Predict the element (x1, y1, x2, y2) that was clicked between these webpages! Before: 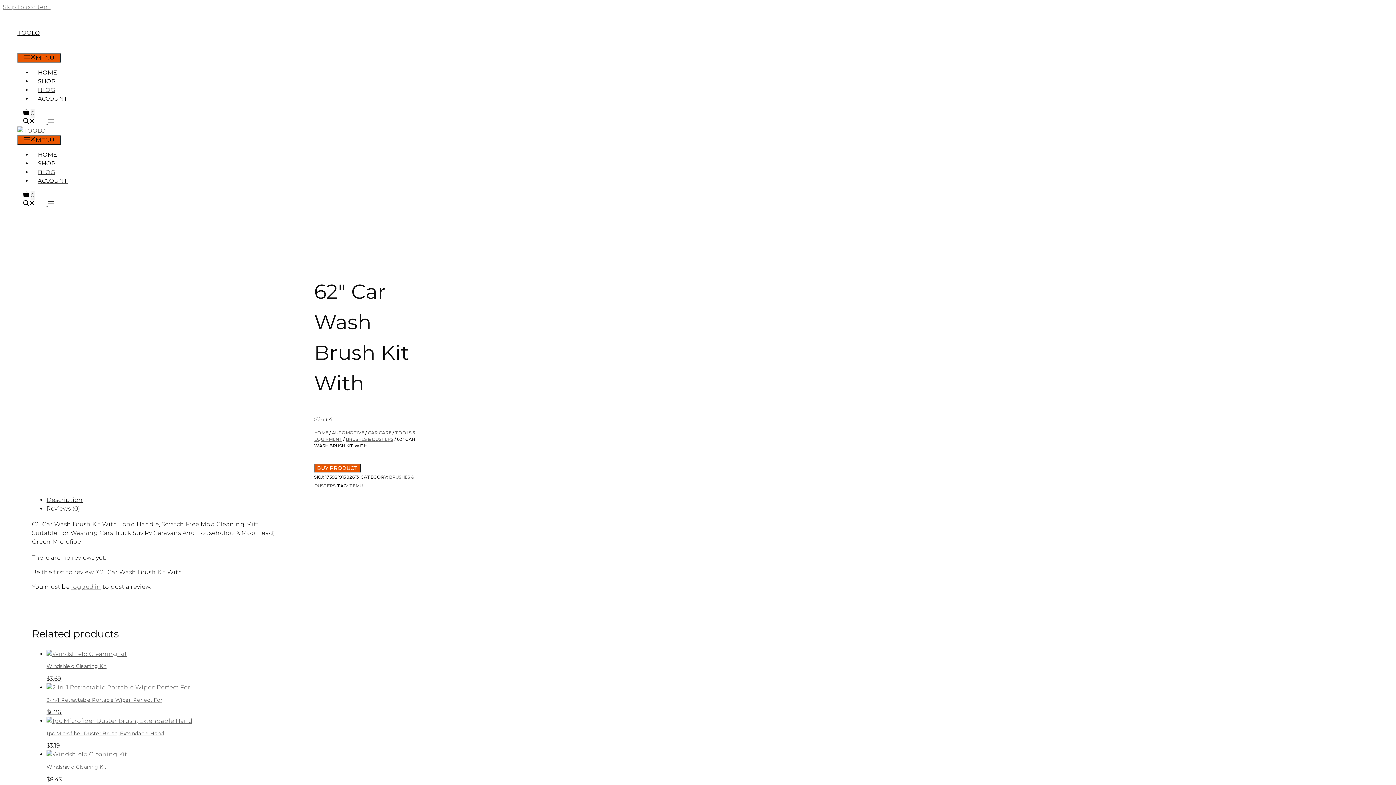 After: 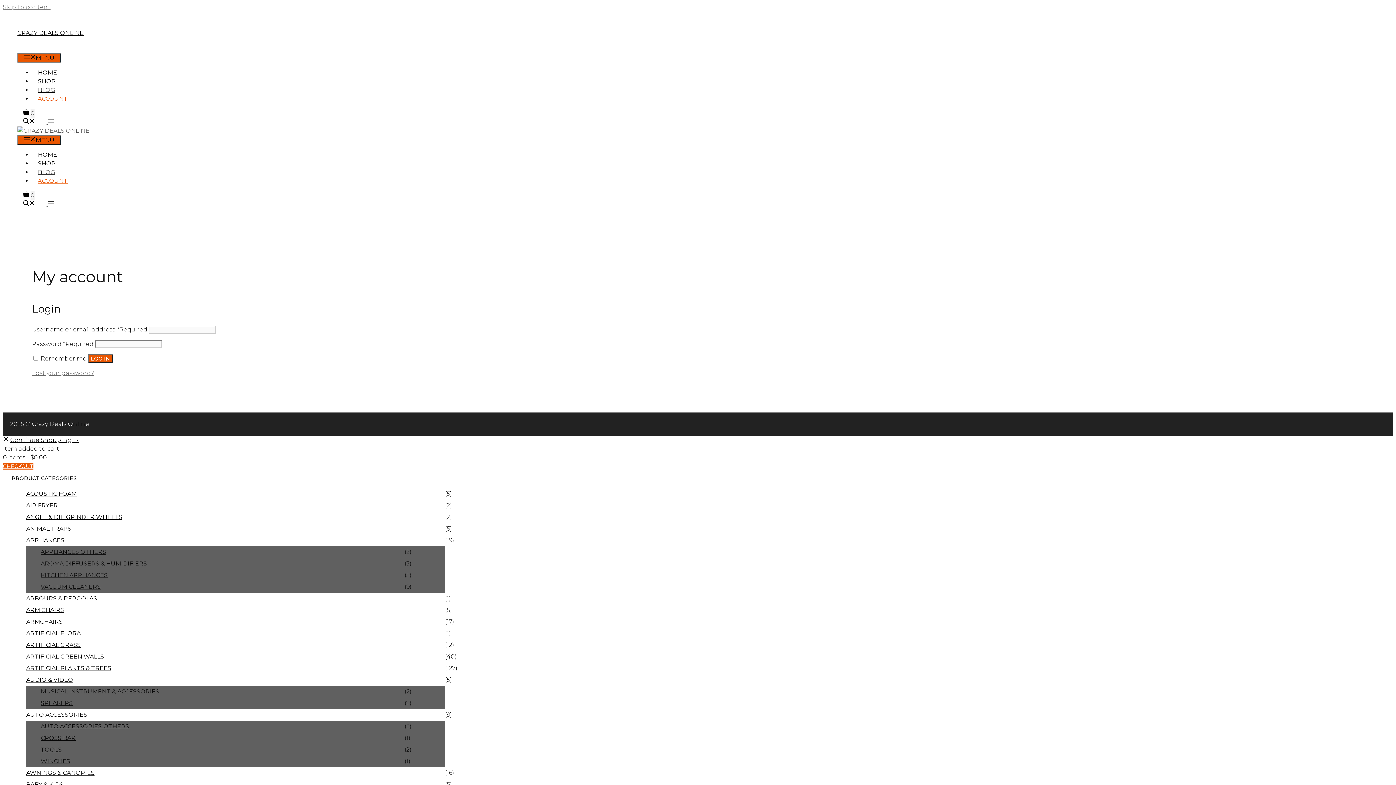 Action: bbox: (32, 95, 73, 102) label: ACCOUNT